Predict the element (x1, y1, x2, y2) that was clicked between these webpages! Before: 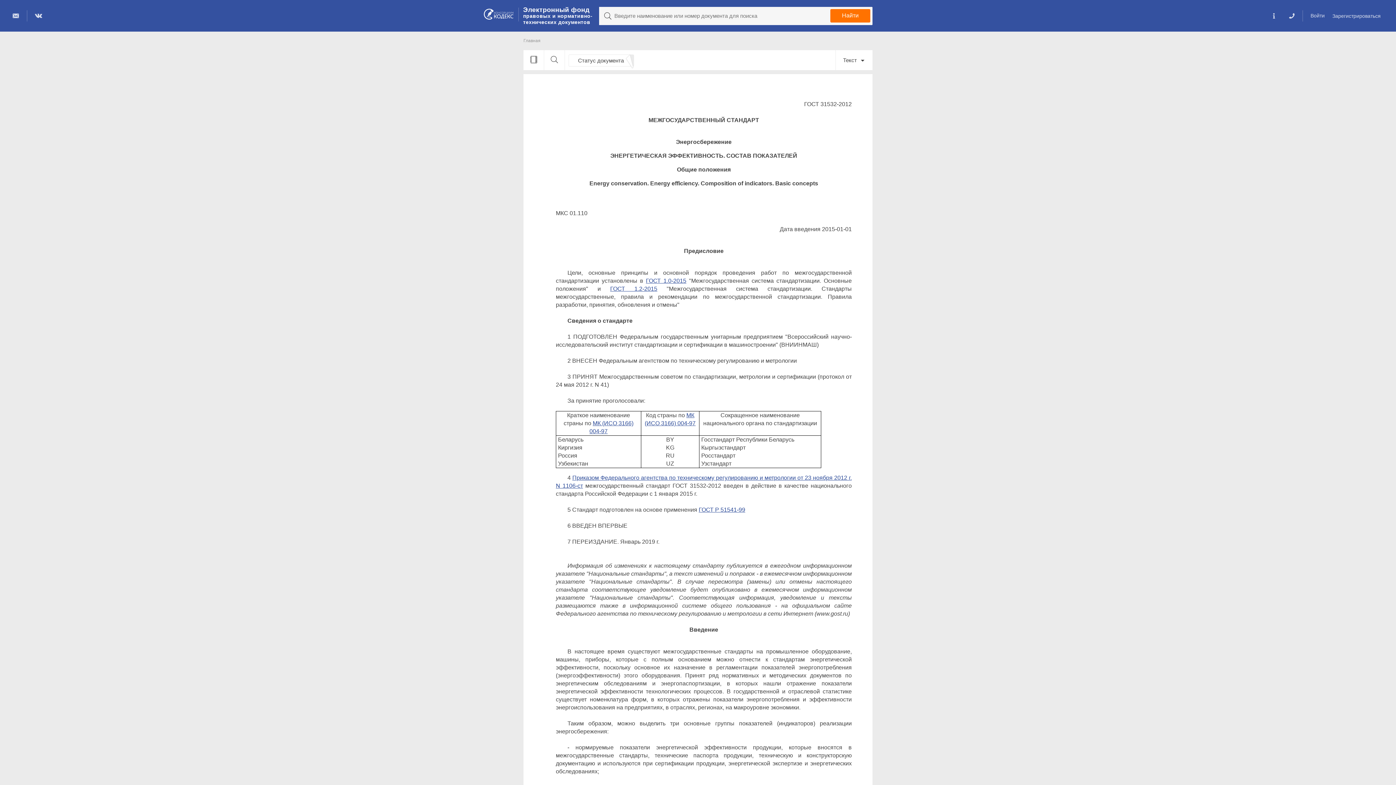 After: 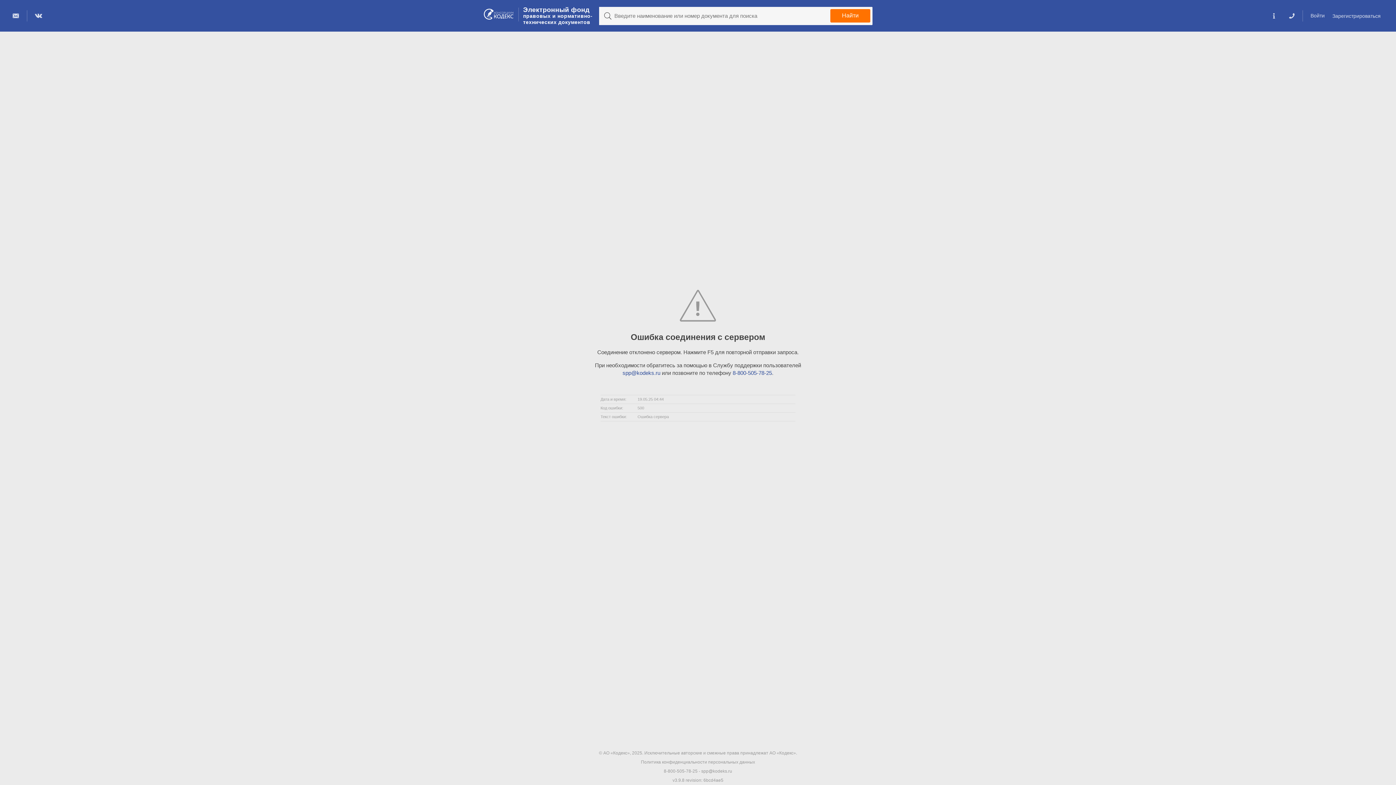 Action: bbox: (698, 506, 745, 513) label: ГОСТ Р 51541-99